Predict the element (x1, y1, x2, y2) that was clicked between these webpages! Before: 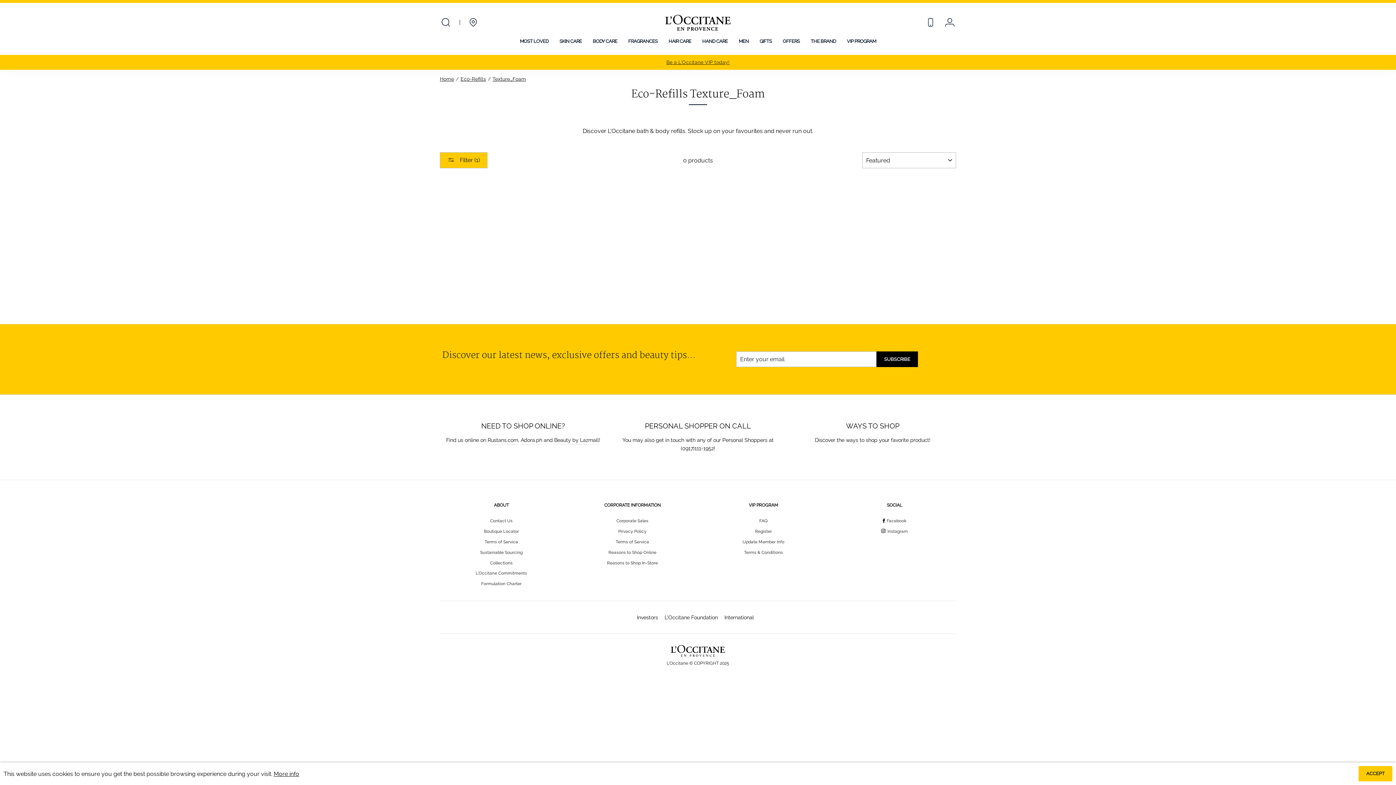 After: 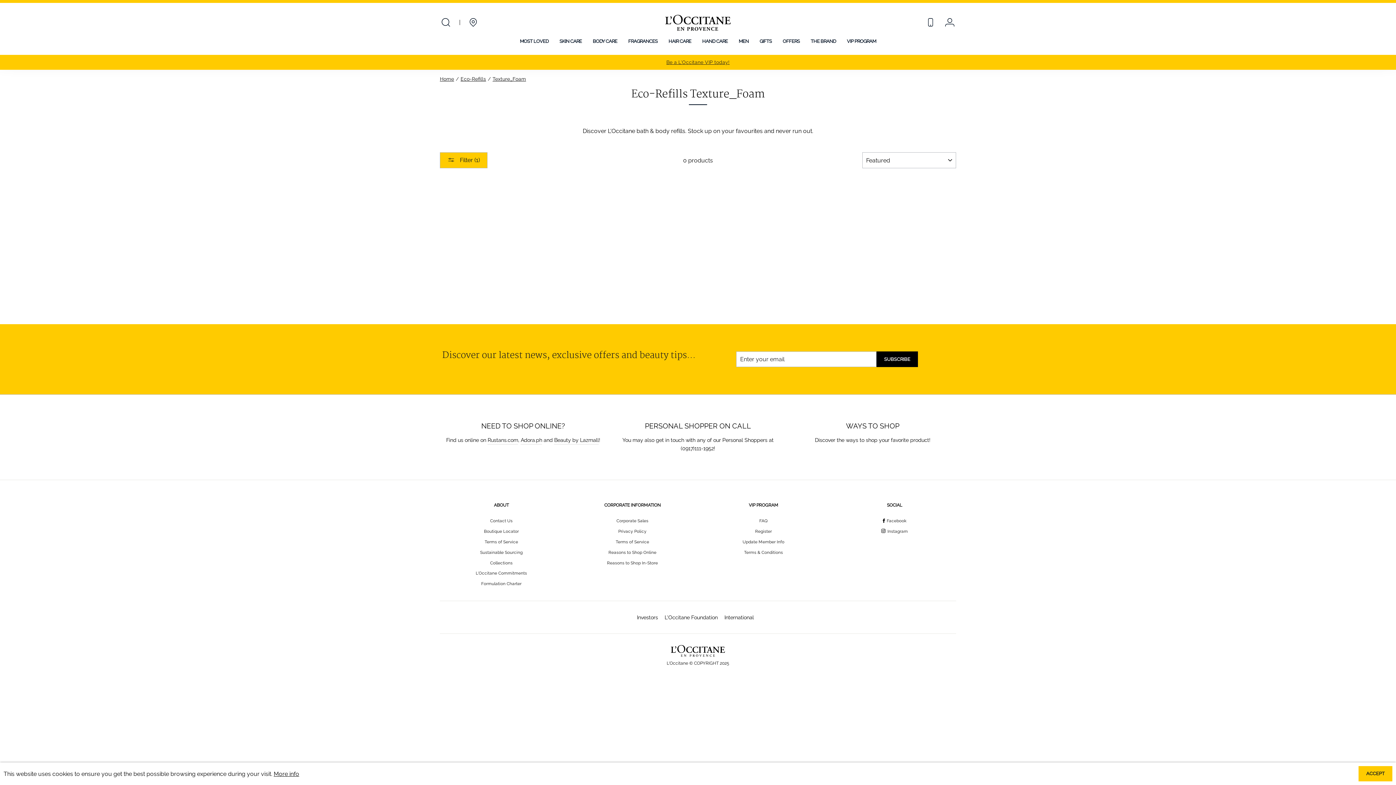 Action: label: Instagram bbox: (833, 526, 956, 536)